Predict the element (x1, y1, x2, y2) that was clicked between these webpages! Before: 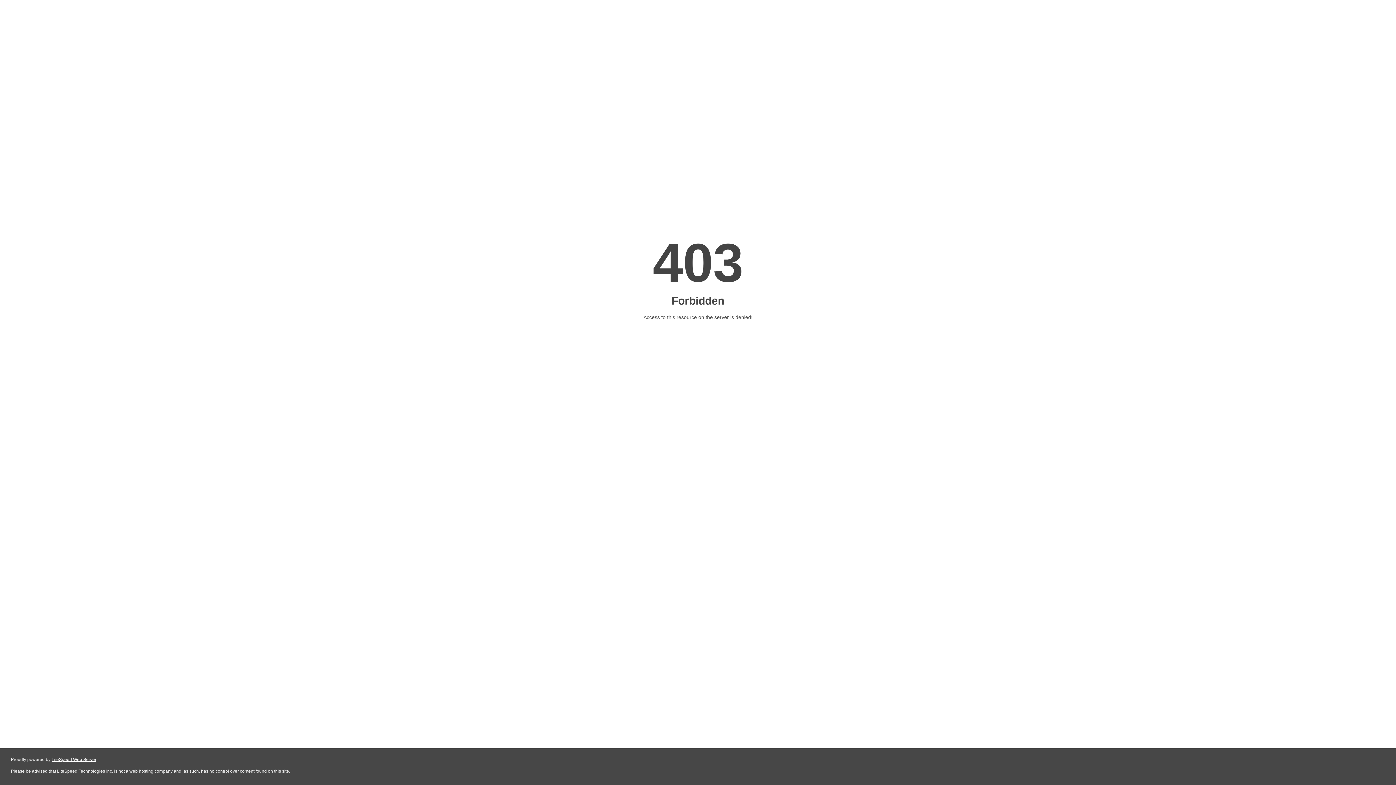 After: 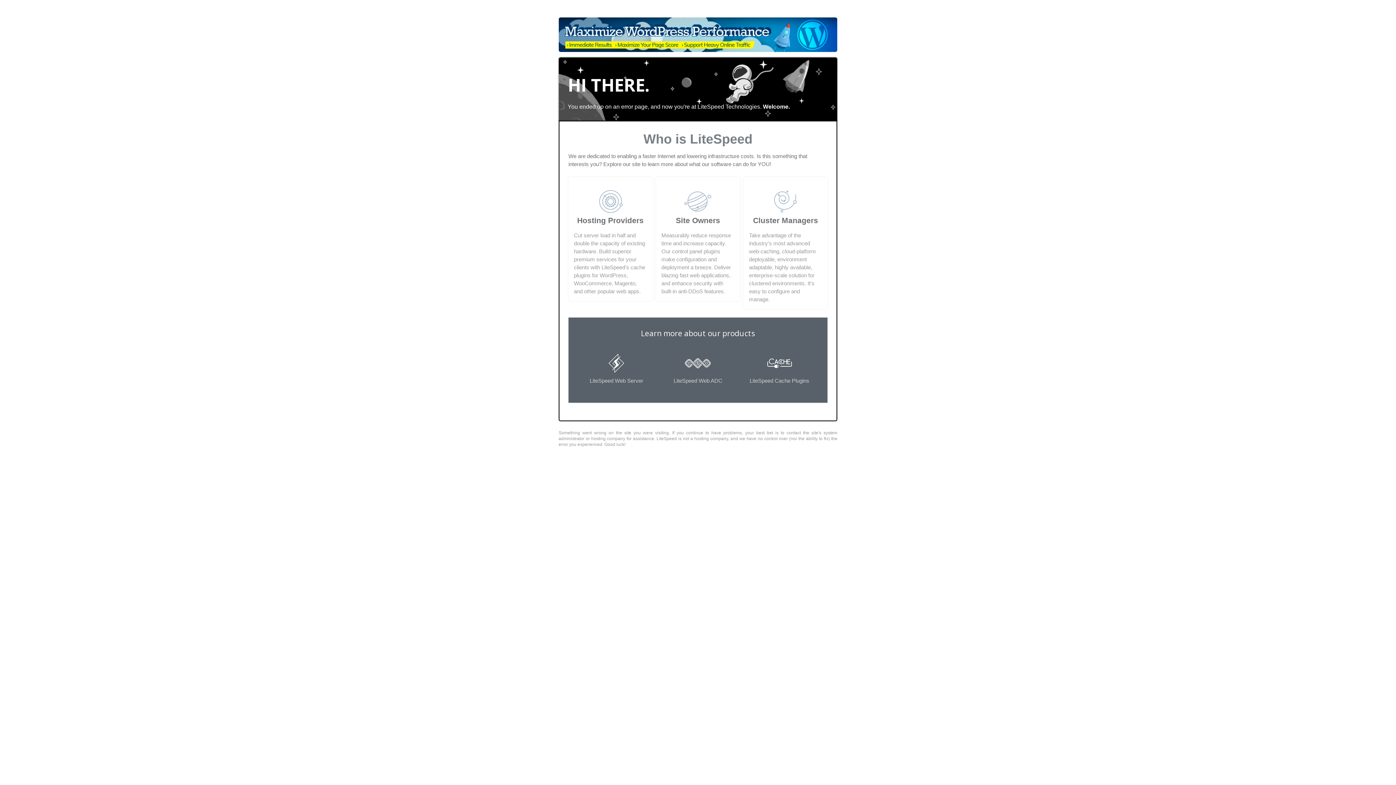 Action: label: LiteSpeed Web Server bbox: (51, 757, 96, 762)